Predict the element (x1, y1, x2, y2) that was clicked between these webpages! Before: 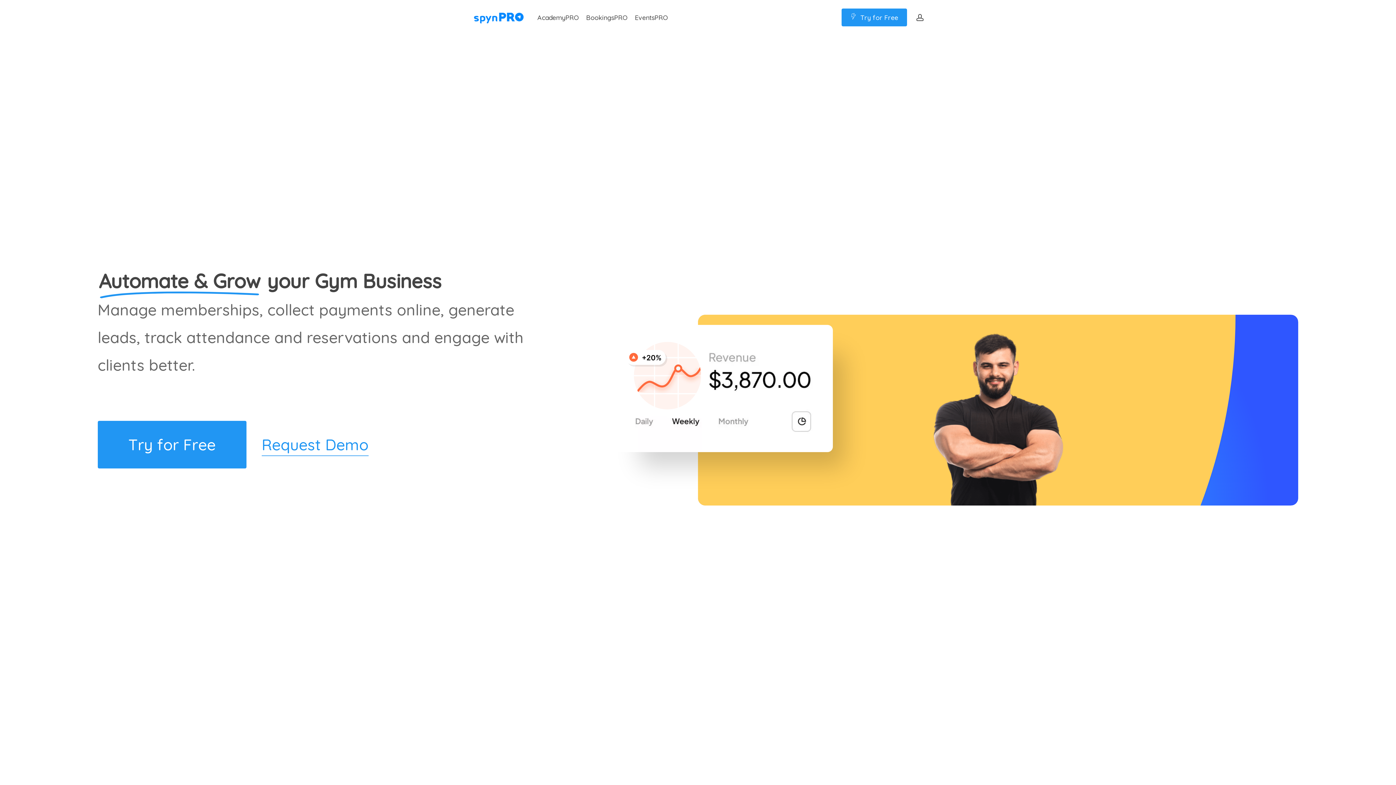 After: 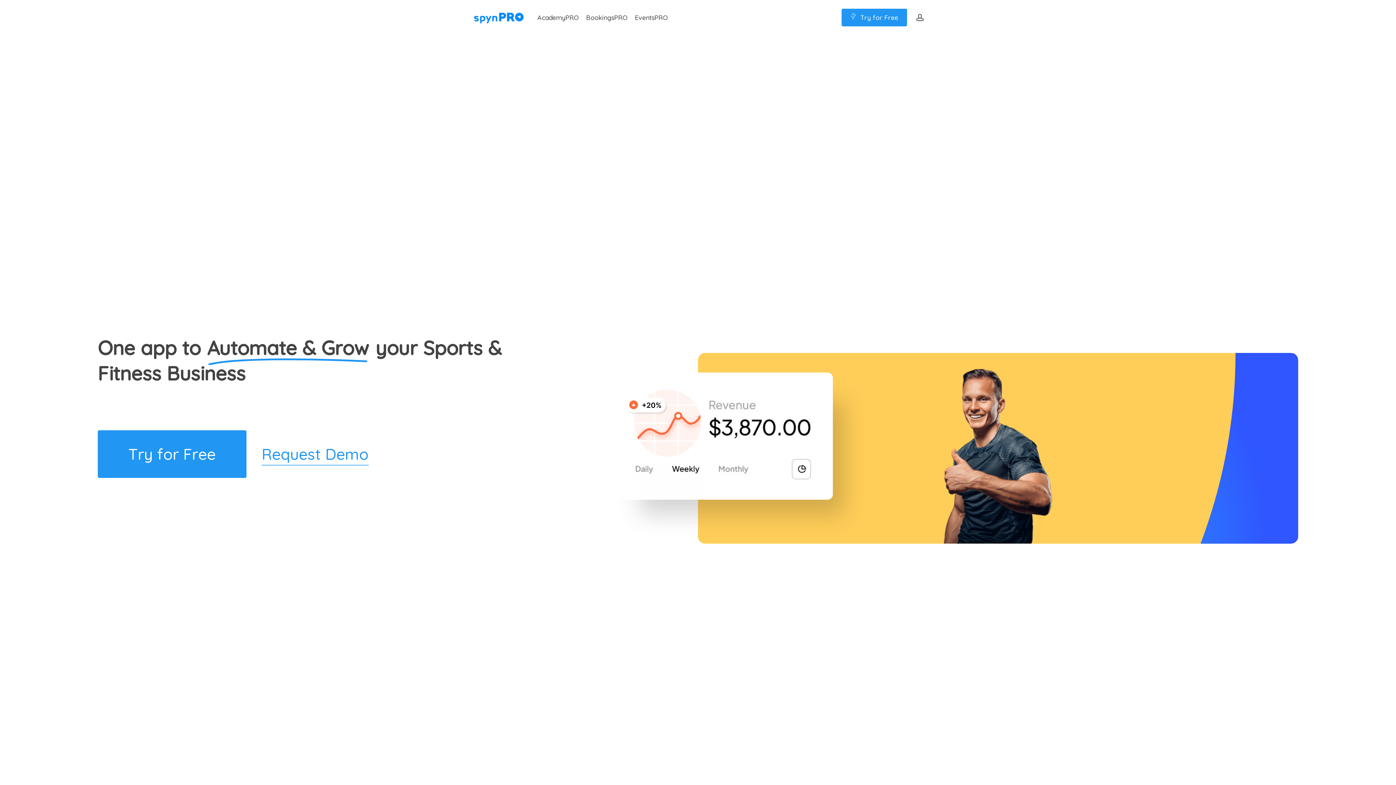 Action: bbox: (471, 10, 524, 24)